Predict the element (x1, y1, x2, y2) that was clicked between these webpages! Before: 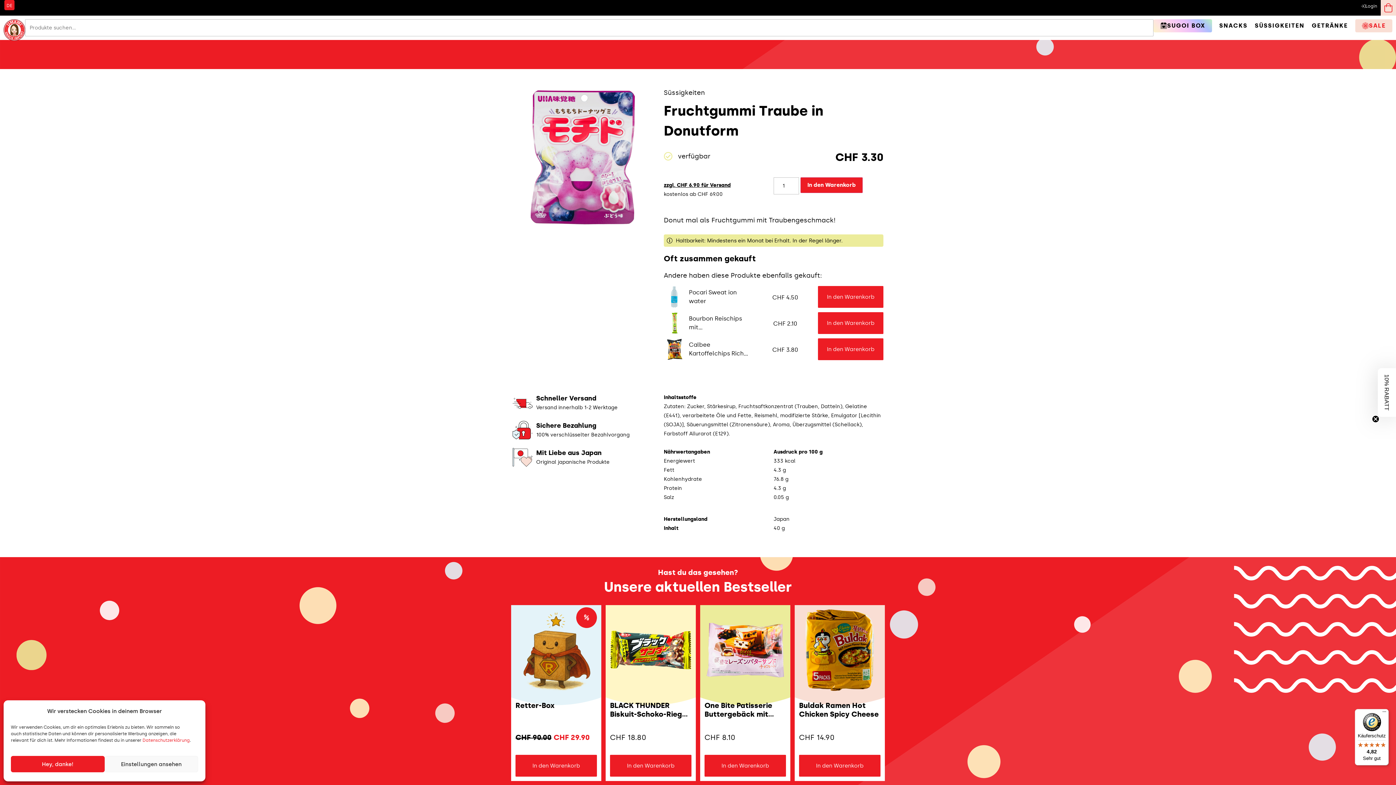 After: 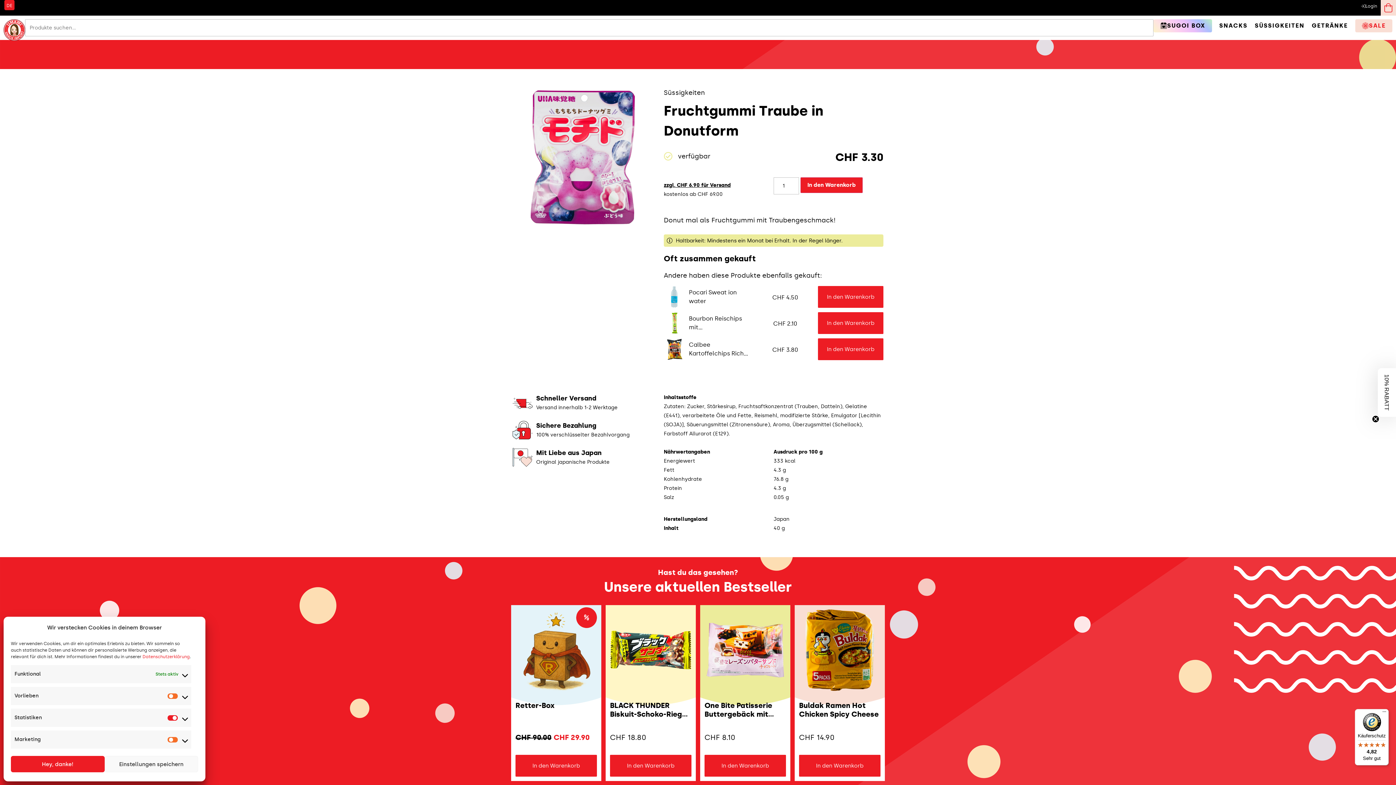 Action: label: Einstellungen ansehen bbox: (104, 756, 198, 772)